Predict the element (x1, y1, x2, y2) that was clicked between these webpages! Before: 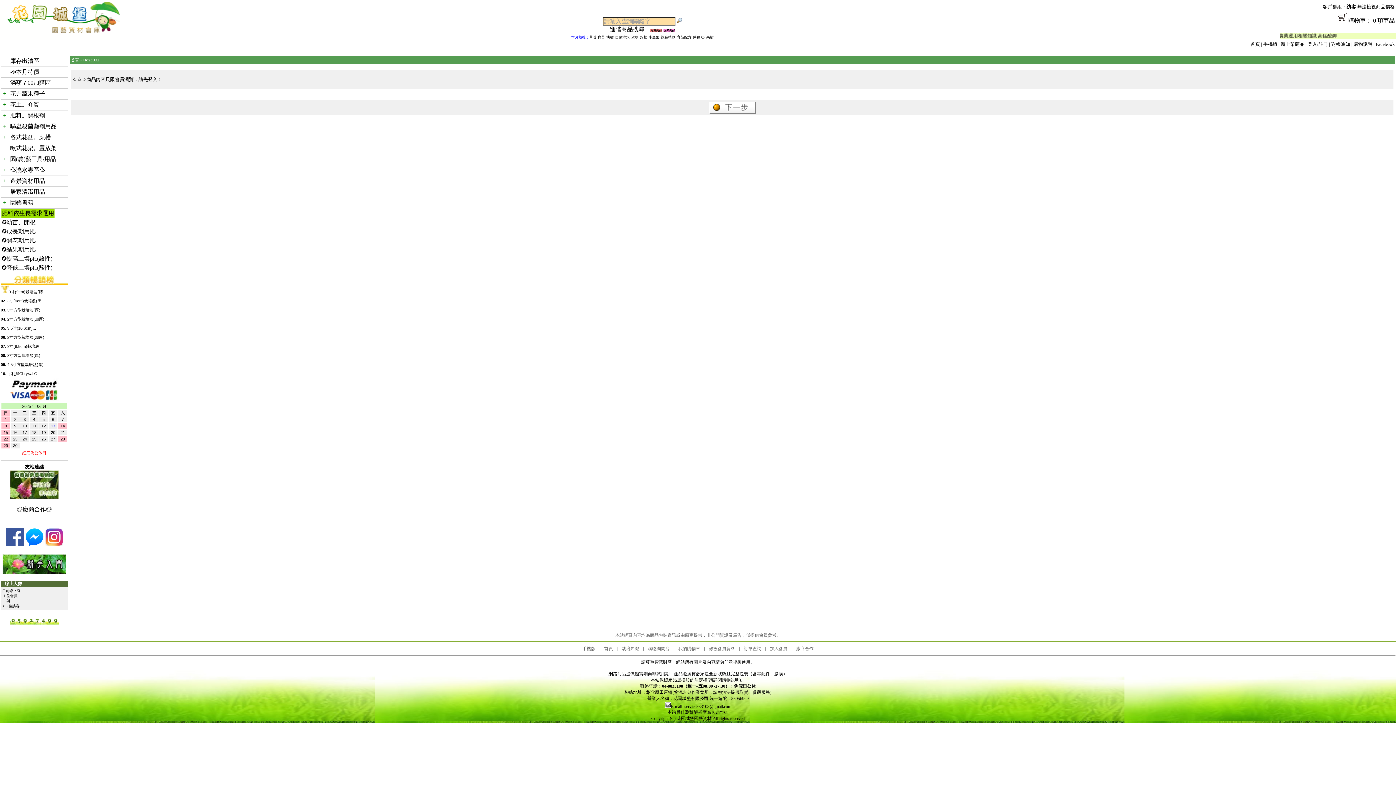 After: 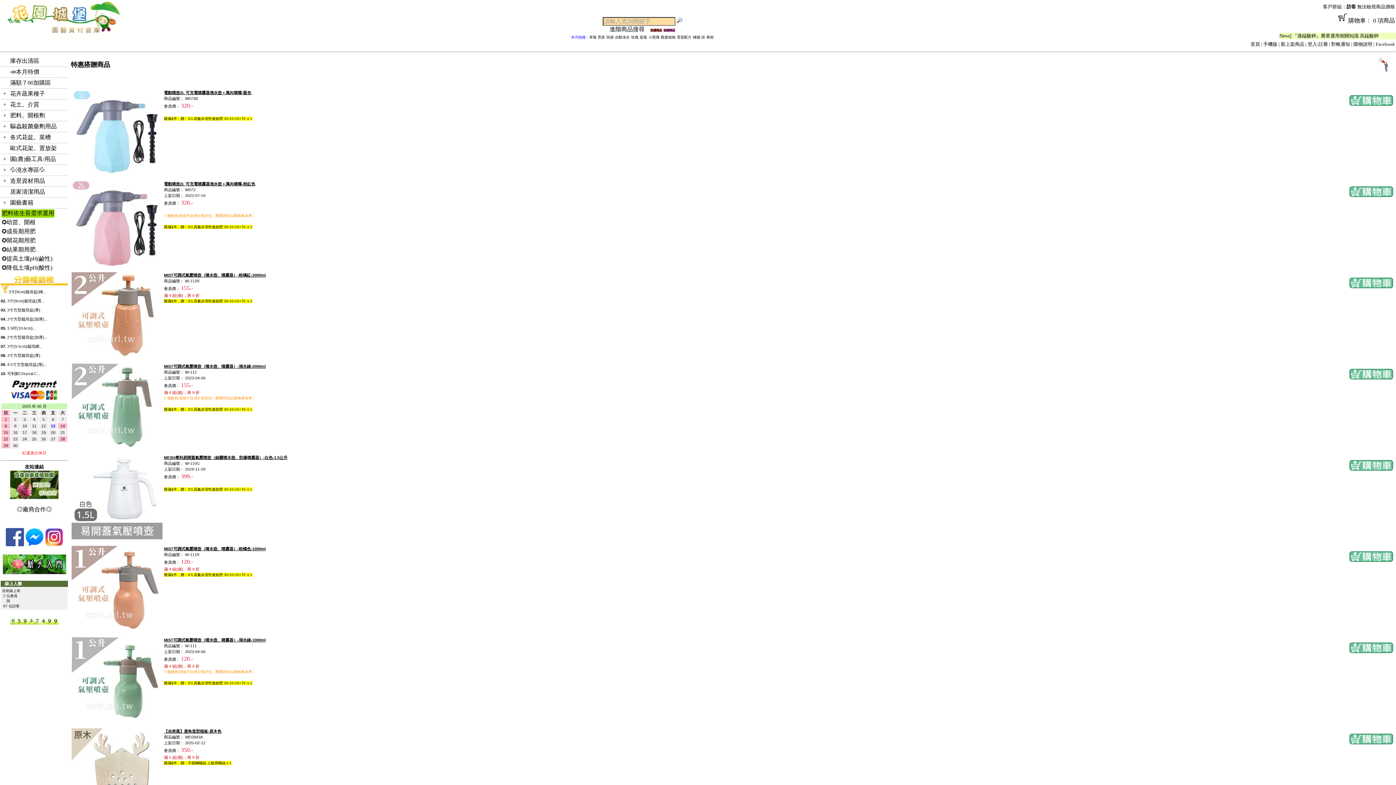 Action: label: 促銷商品 bbox: (663, 28, 675, 32)